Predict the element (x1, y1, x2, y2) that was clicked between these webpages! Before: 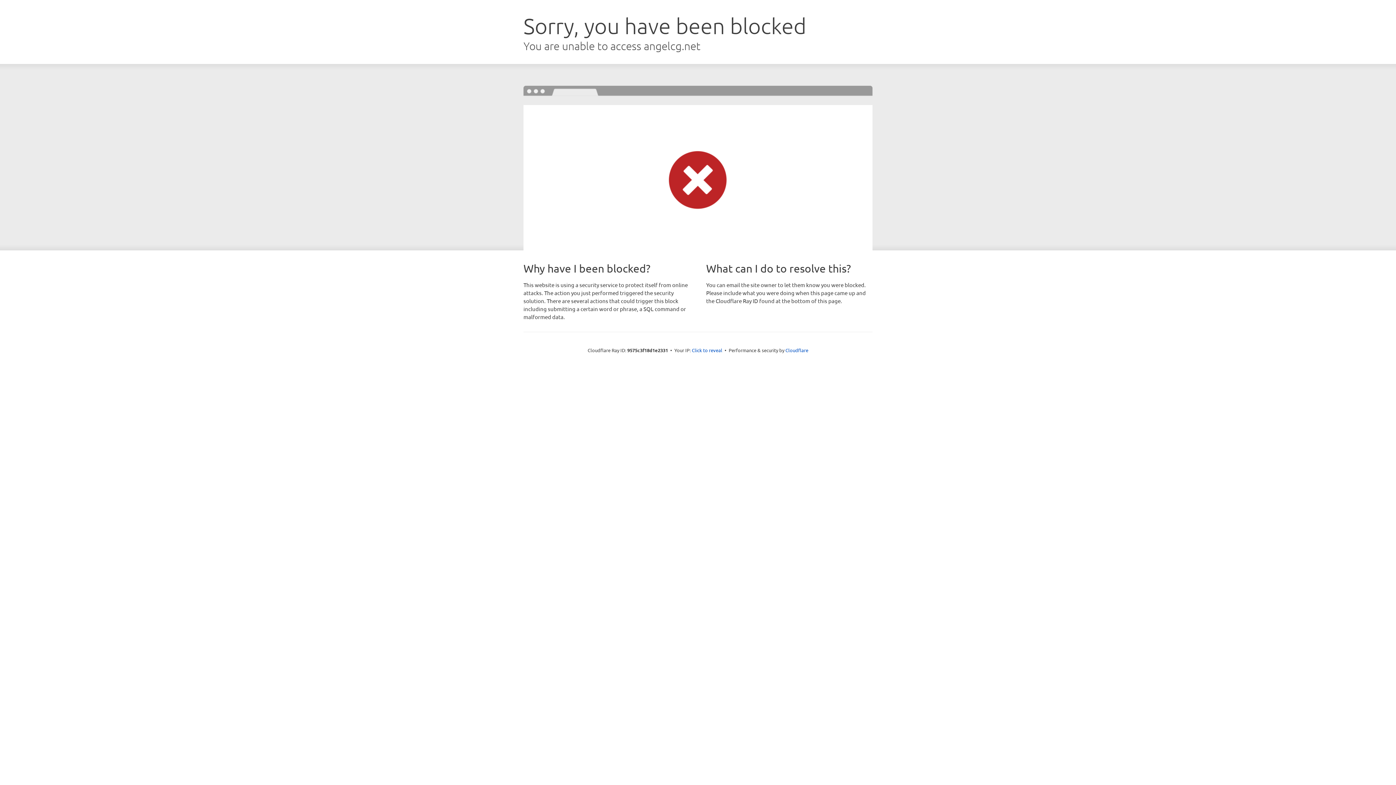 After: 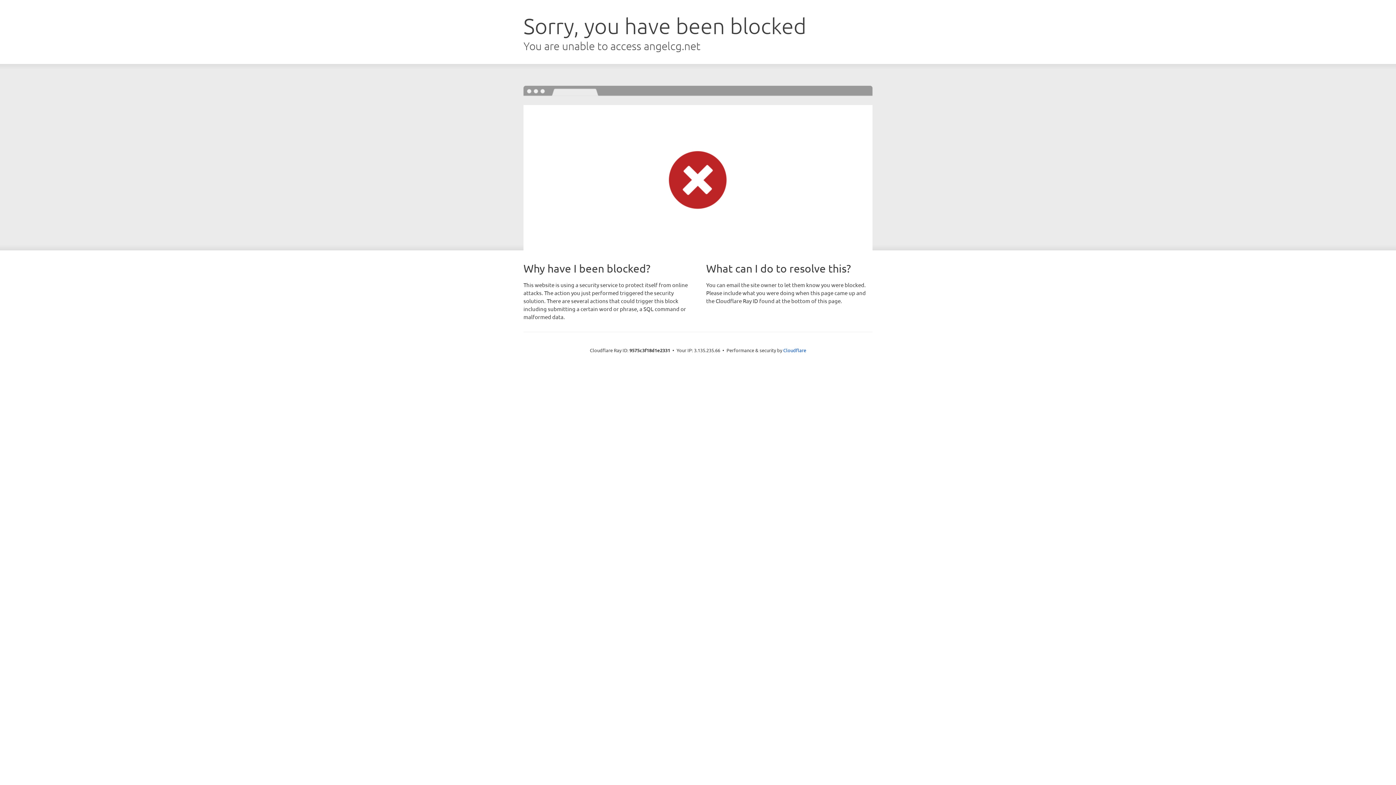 Action: bbox: (692, 346, 722, 353) label: Click to reveal